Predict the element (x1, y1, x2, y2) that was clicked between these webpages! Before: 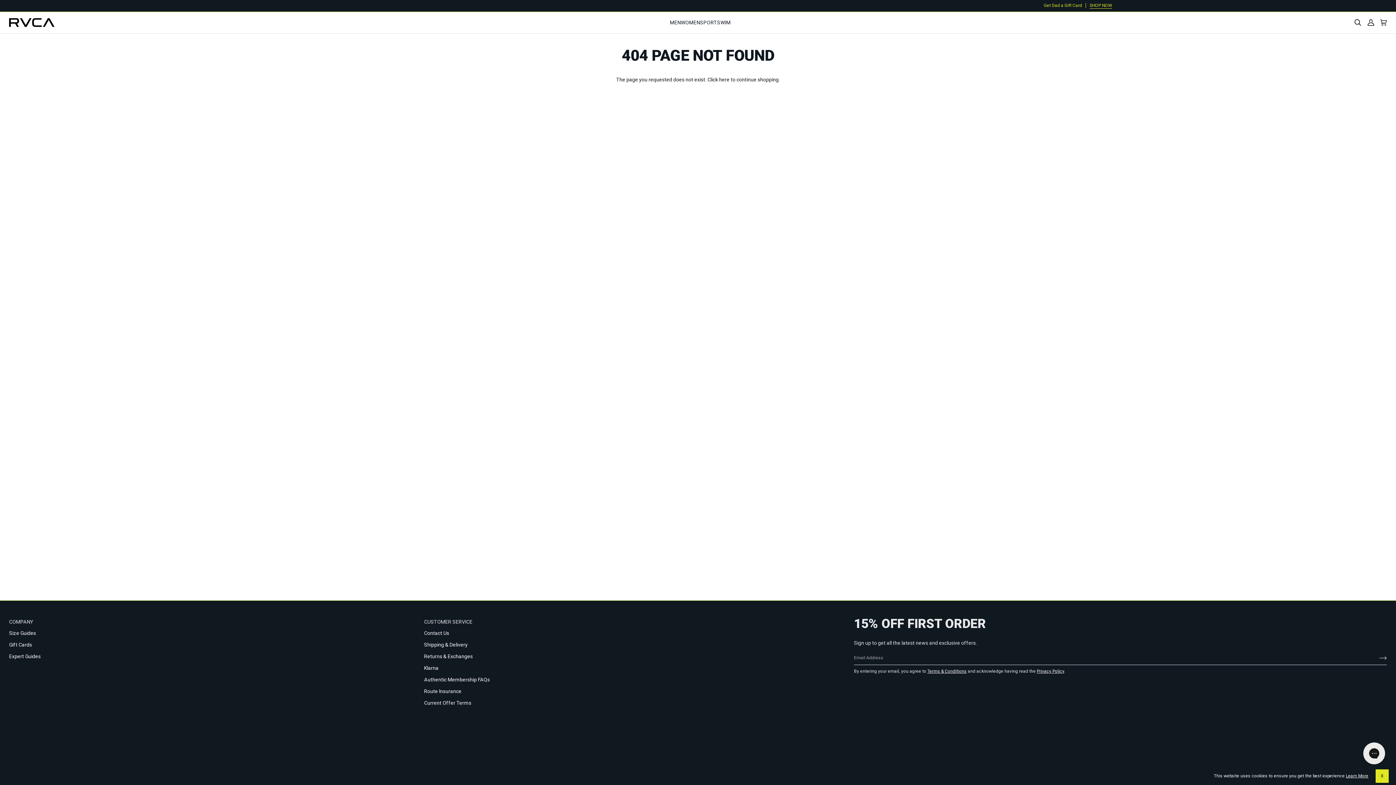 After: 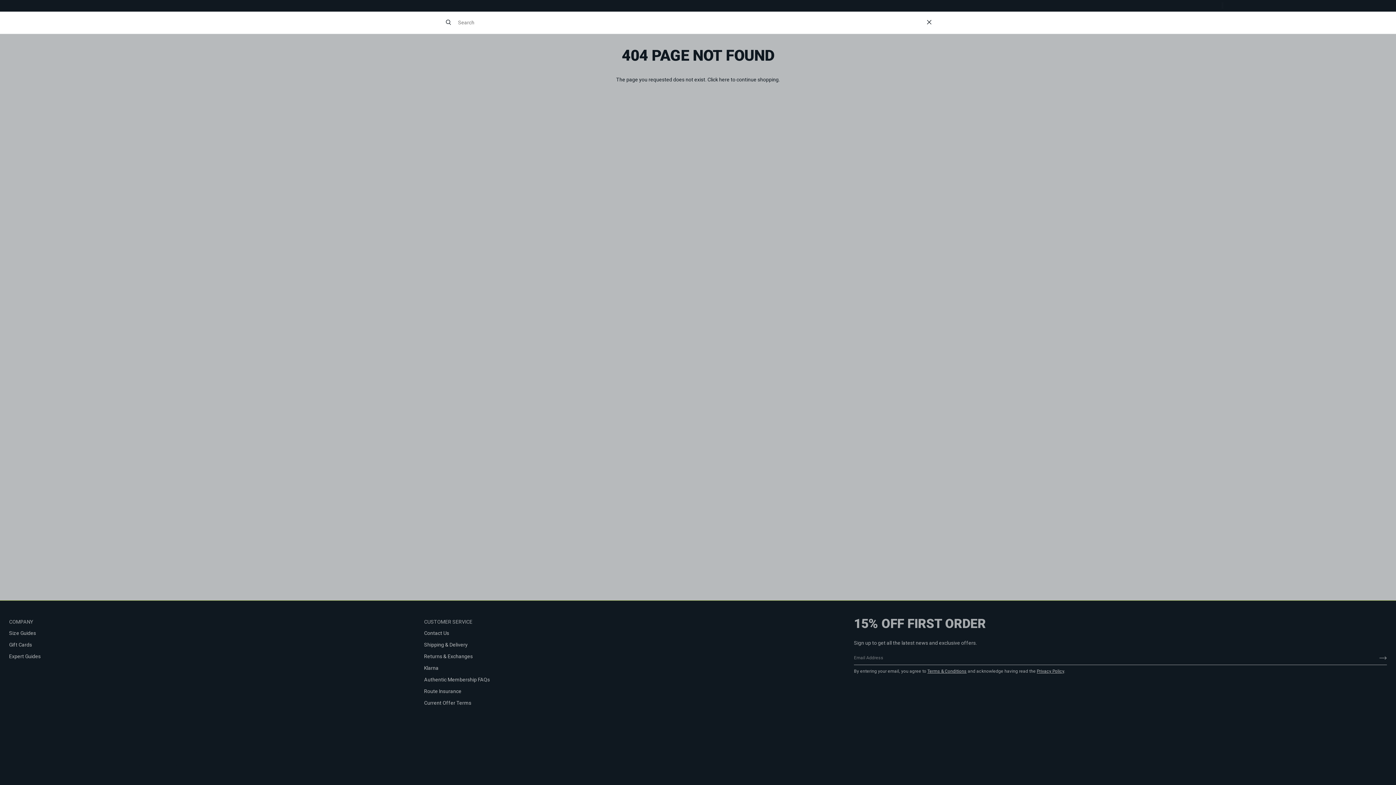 Action: bbox: (1351, 16, 1364, 28) label: Search